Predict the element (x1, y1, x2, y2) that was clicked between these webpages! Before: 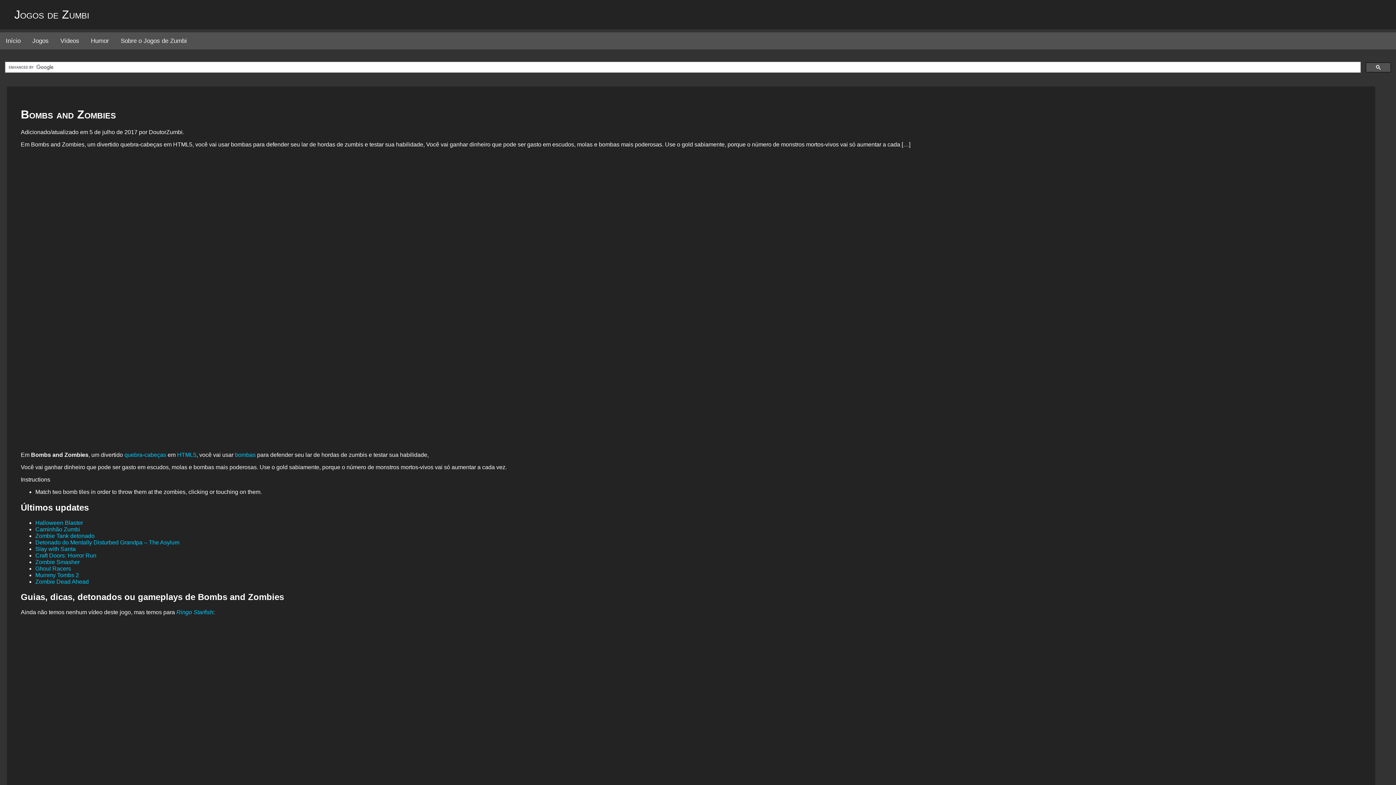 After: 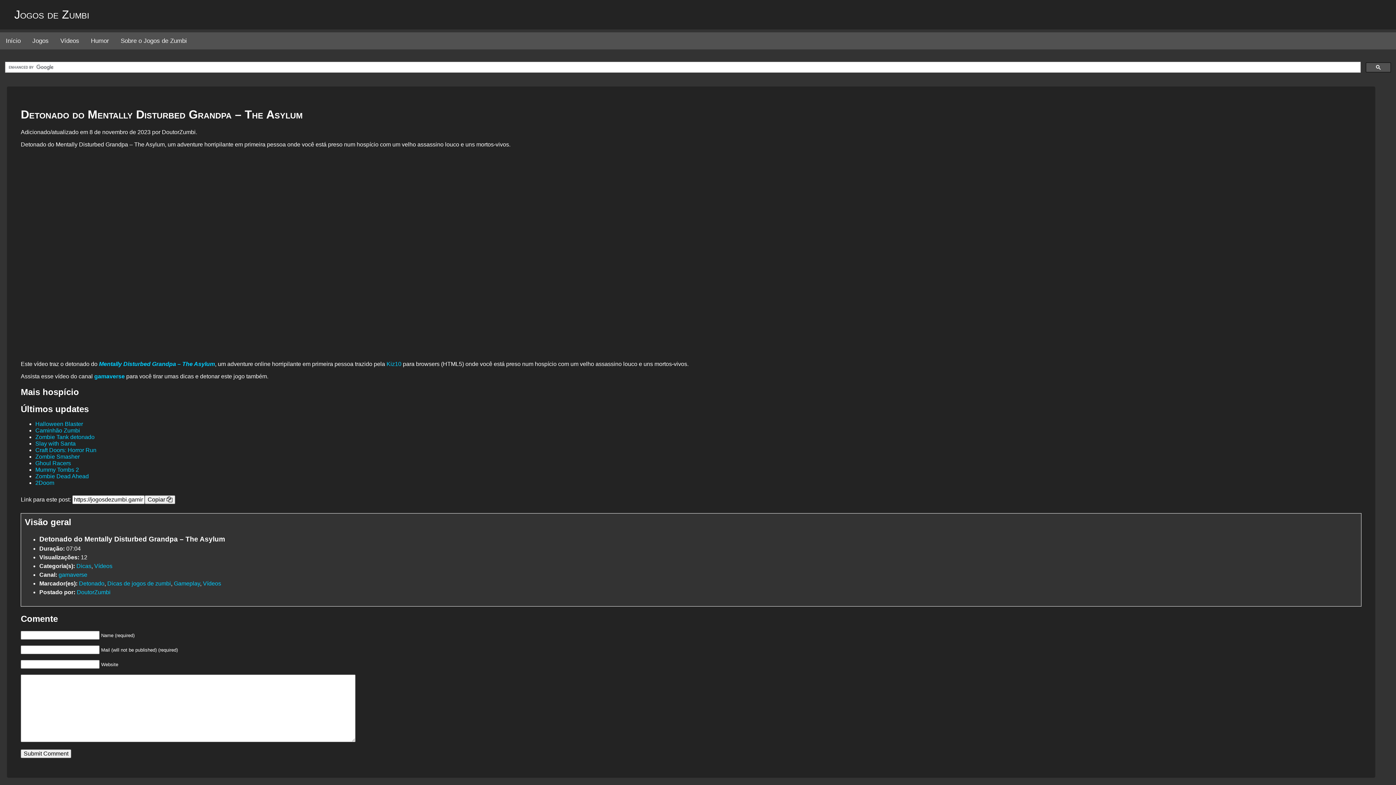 Action: bbox: (35, 539, 179, 545) label: Detonado do Mentally Disturbed Grandpa – The Asylum